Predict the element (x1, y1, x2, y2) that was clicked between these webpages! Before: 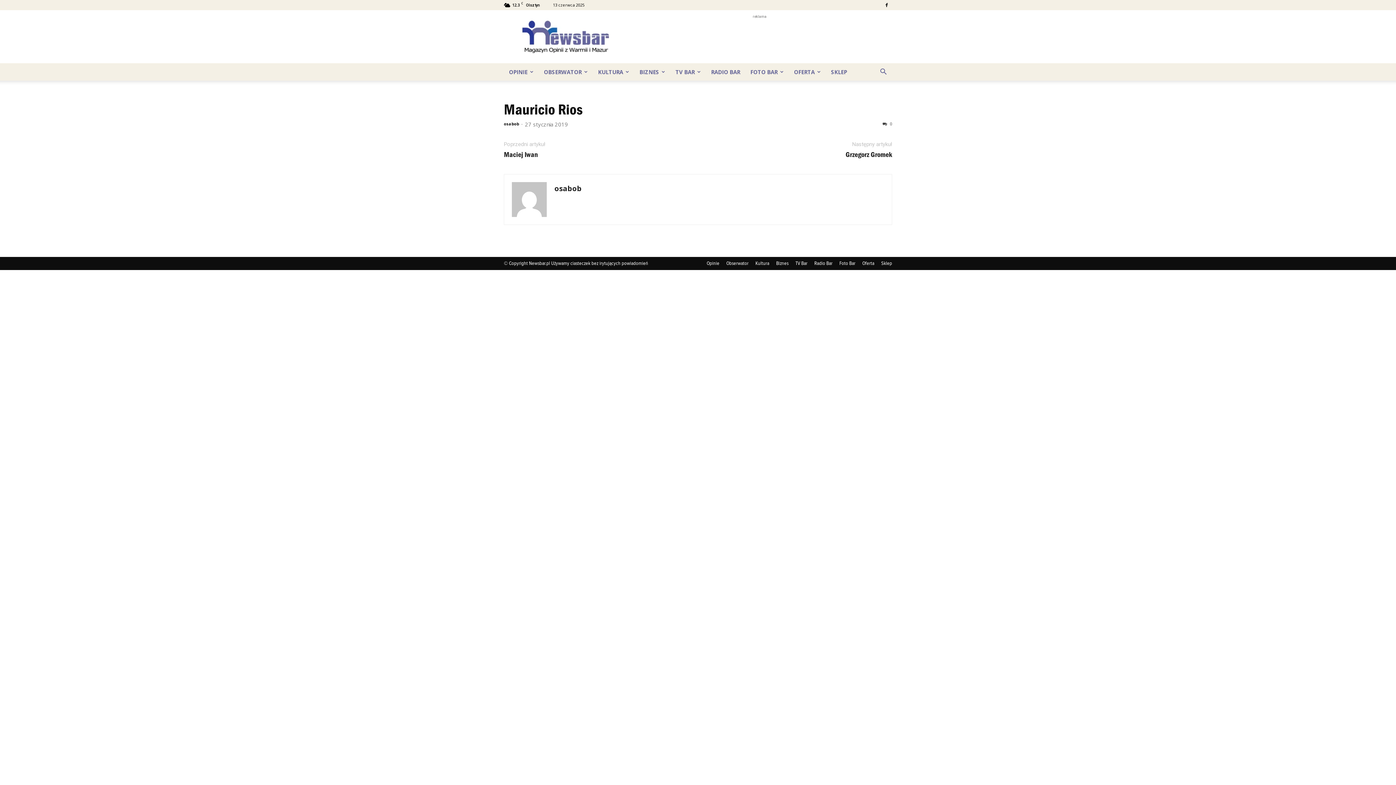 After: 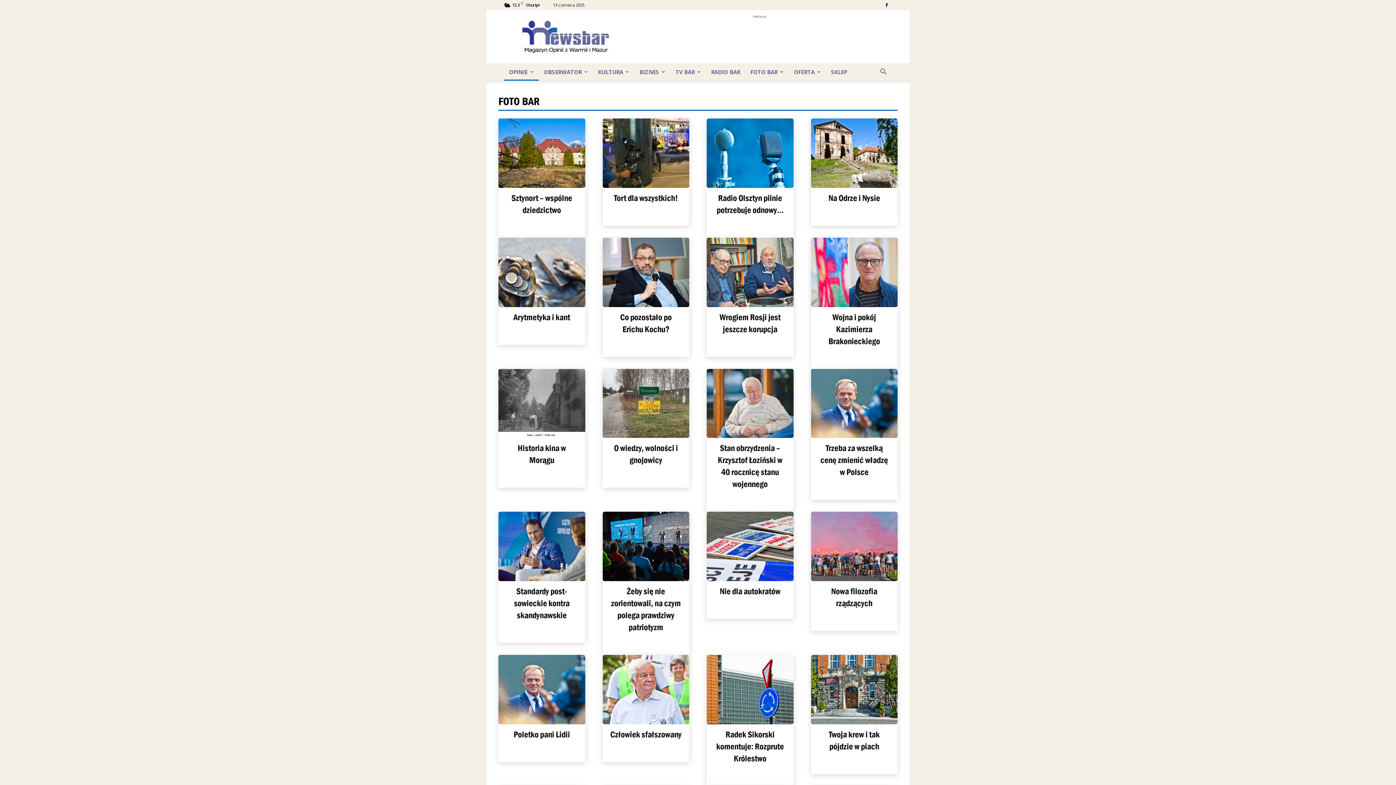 Action: bbox: (504, 63, 538, 80) label: OPINIE